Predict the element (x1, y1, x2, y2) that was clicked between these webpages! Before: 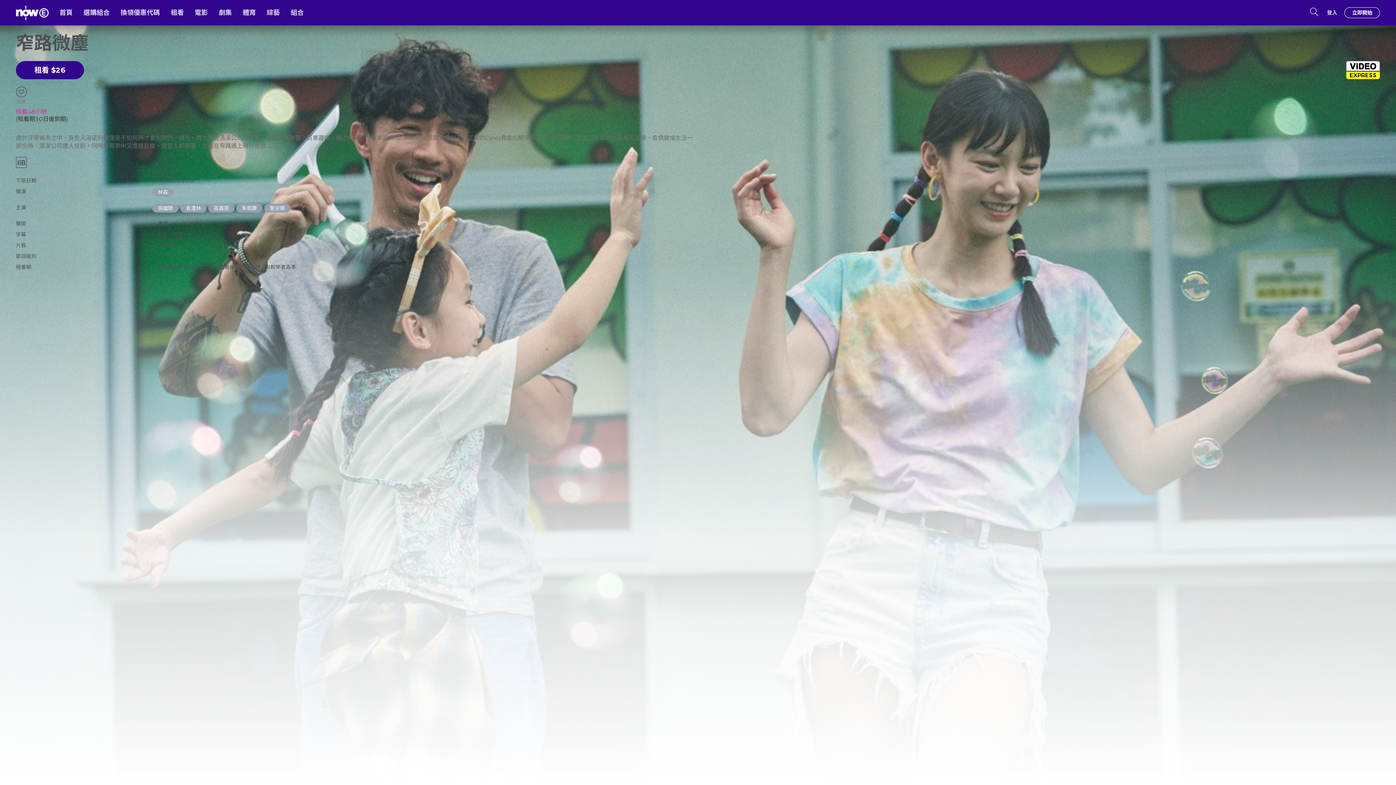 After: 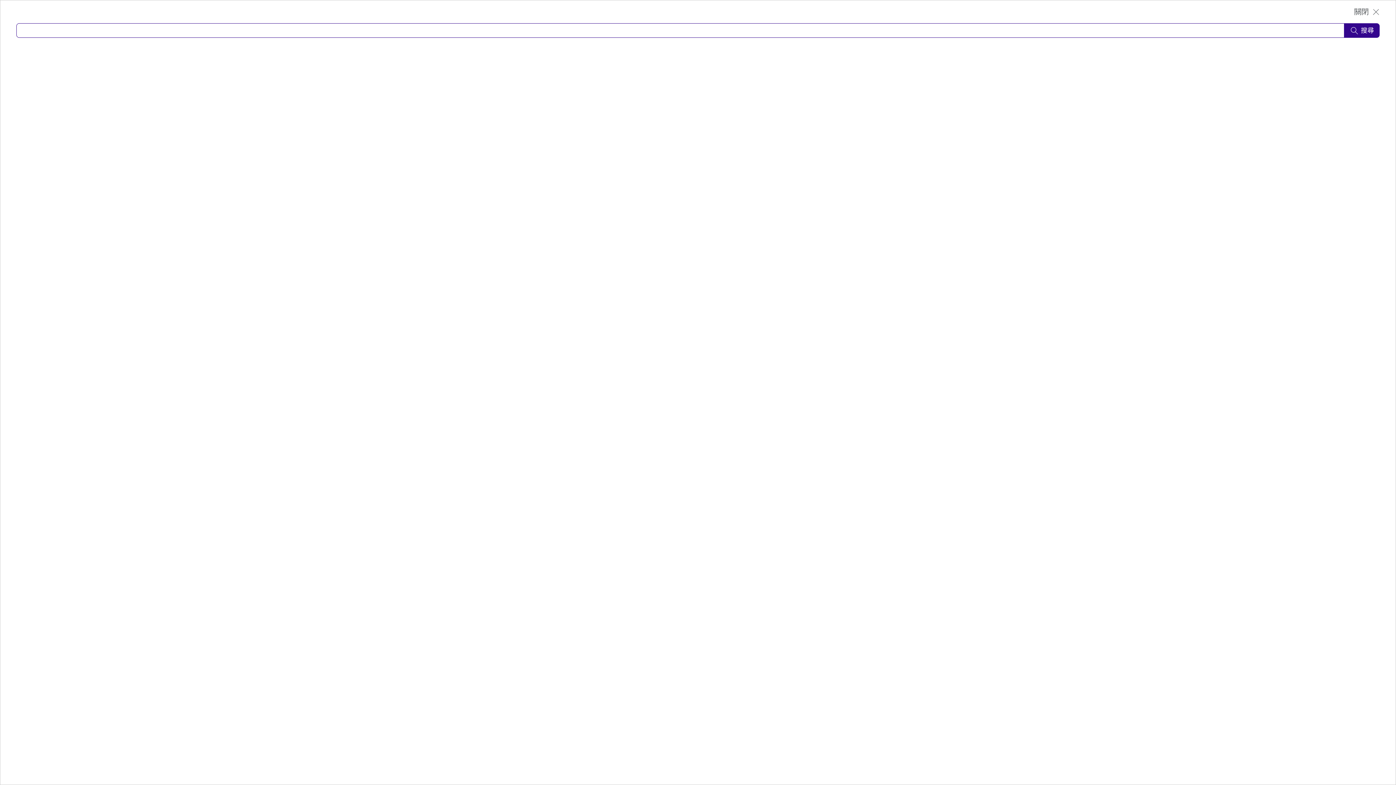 Action: bbox: (1309, 6, 1320, 18)